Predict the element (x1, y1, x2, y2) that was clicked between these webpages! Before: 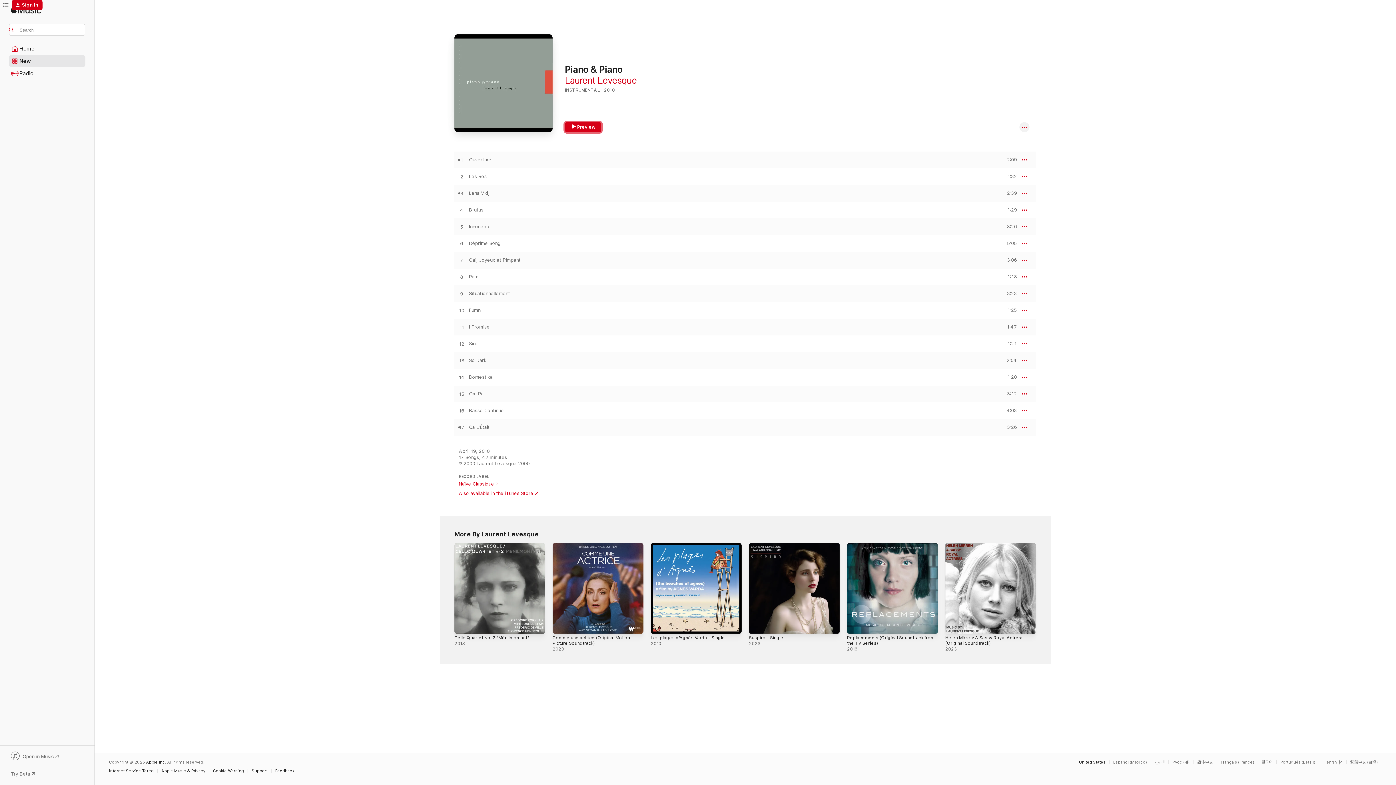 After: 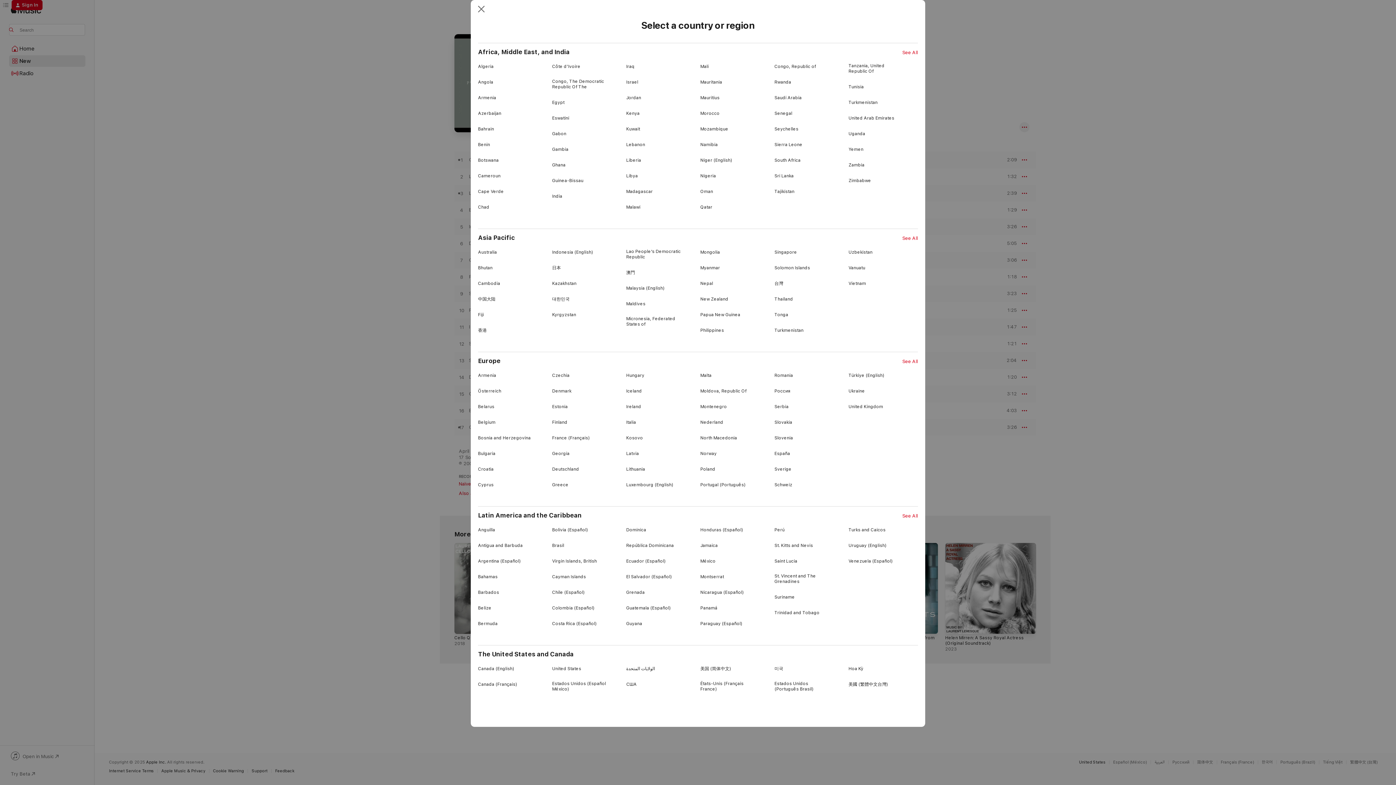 Action: label: United States bbox: (1079, 760, 1105, 764)